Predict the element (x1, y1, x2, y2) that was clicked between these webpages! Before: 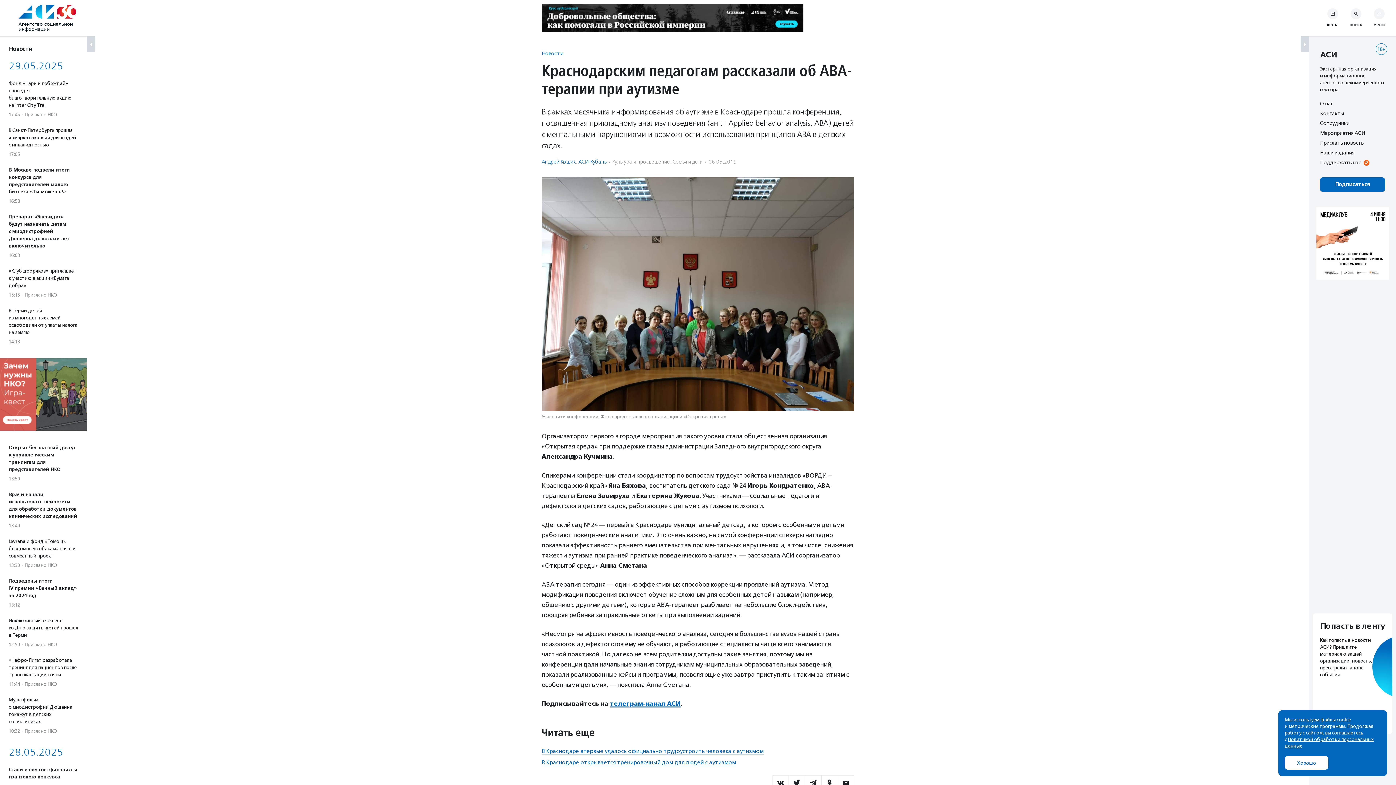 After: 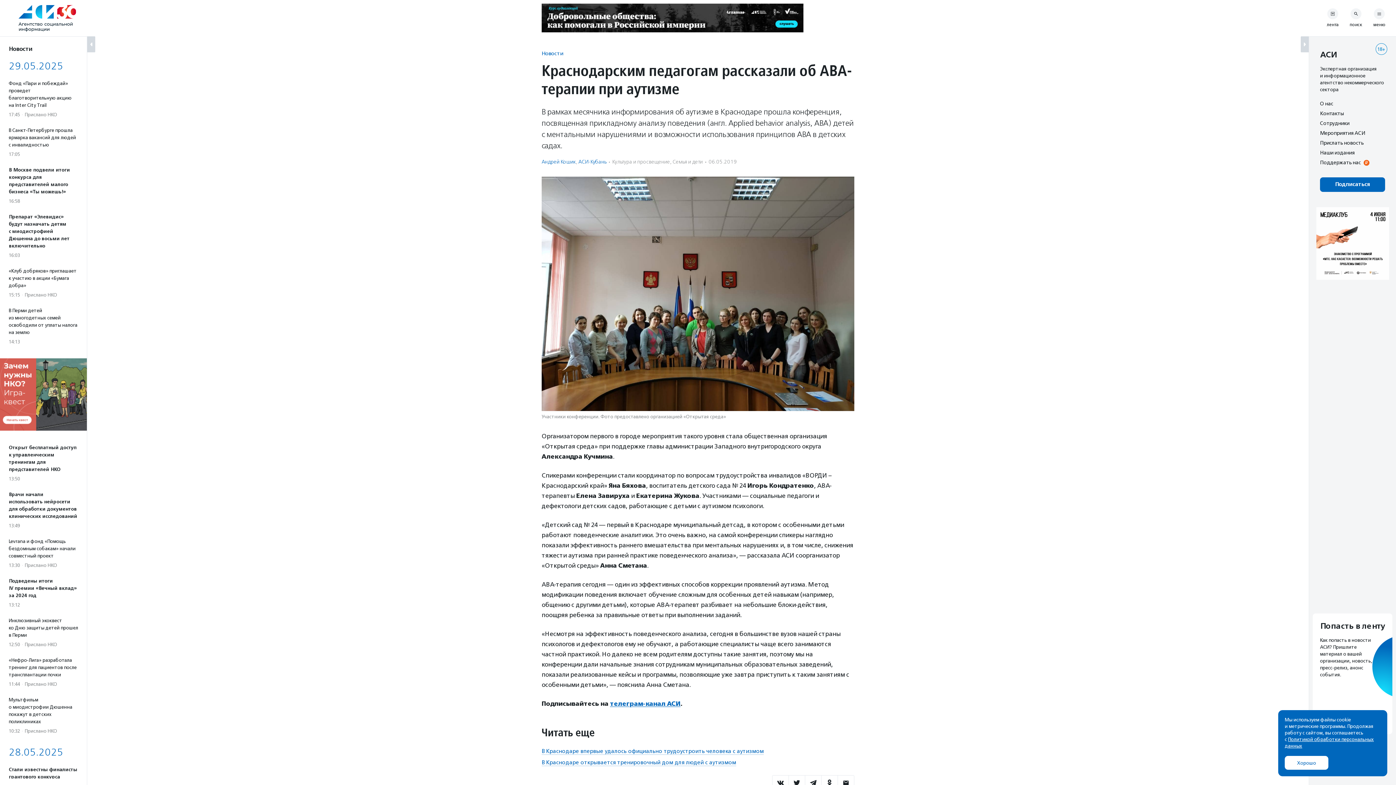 Action: bbox: (0, 358, 86, 431)